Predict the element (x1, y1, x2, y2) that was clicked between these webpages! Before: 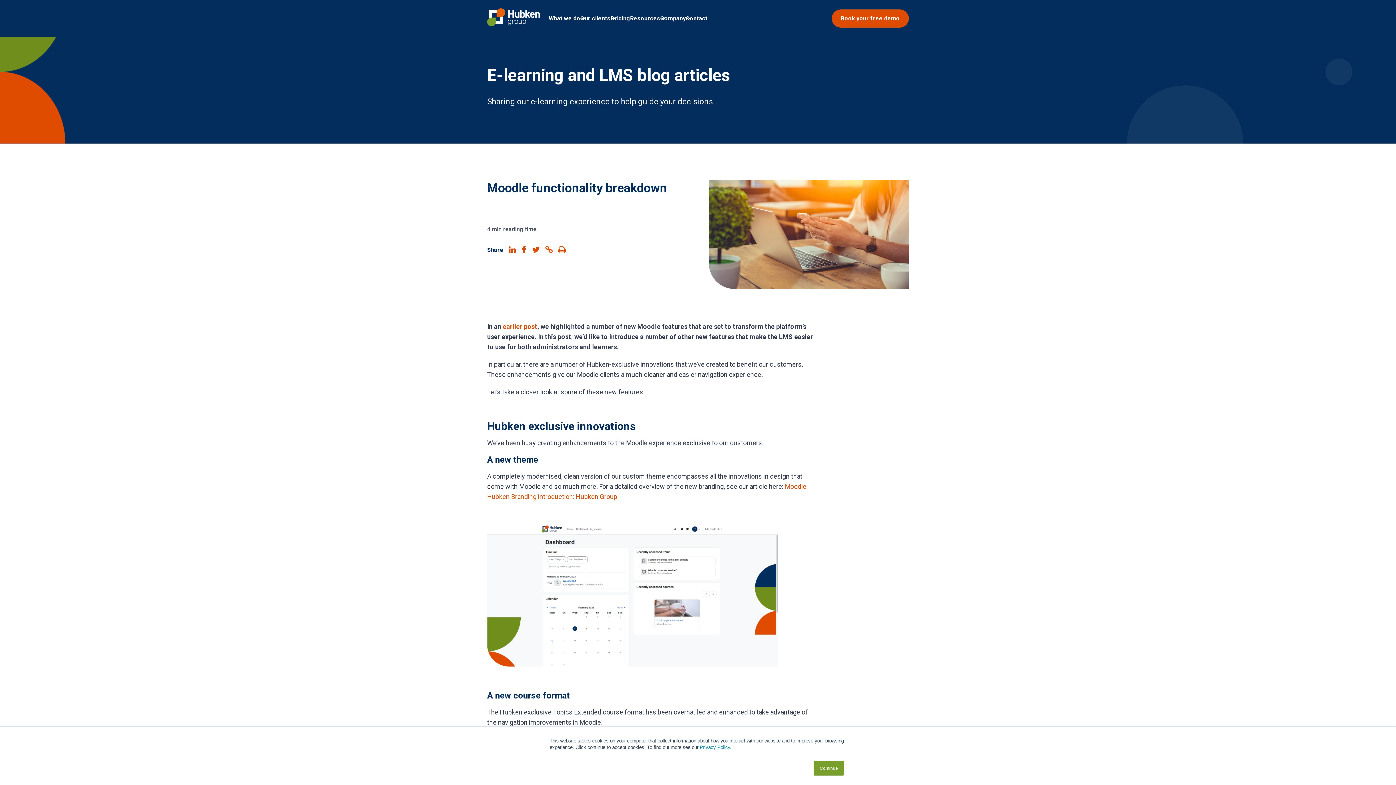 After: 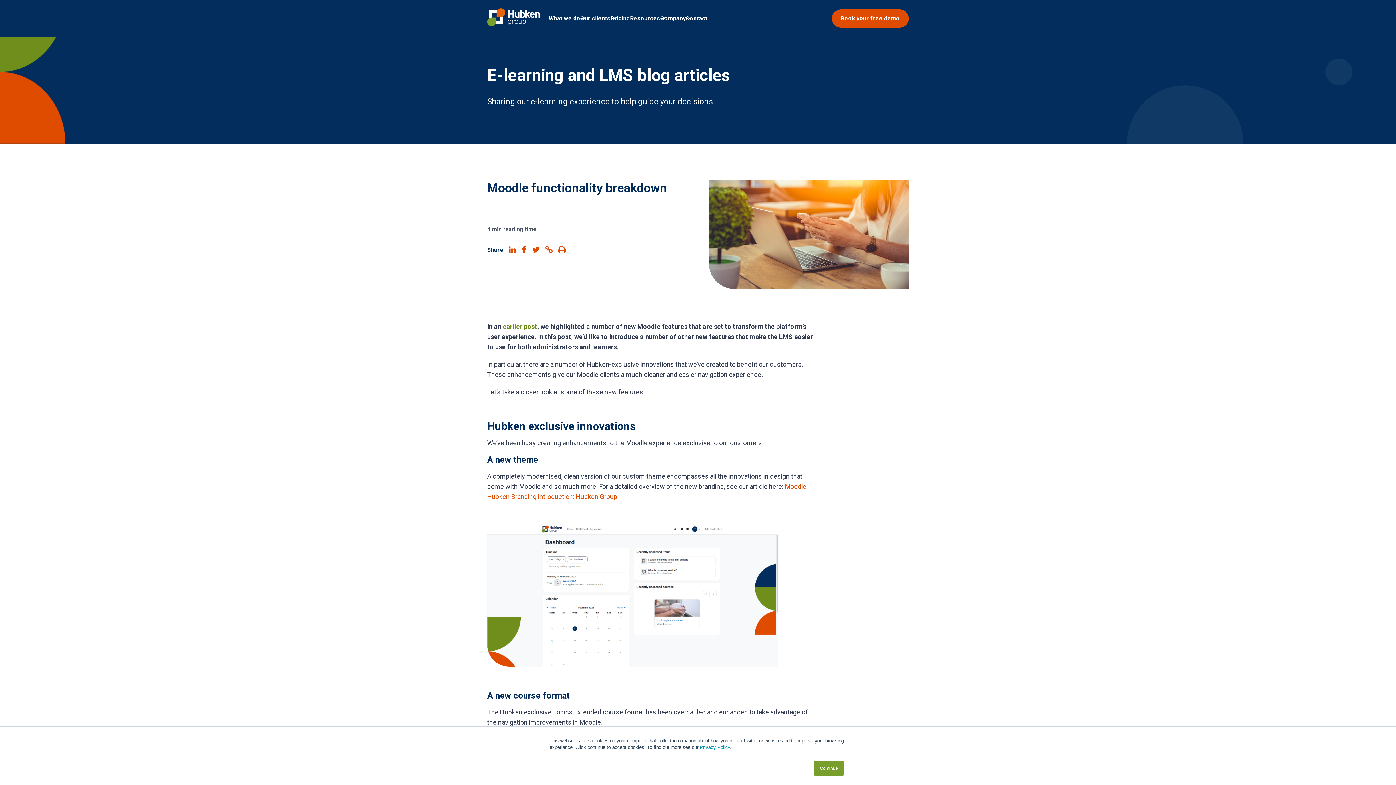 Action: bbox: (502, 322, 537, 330) label: earlier post